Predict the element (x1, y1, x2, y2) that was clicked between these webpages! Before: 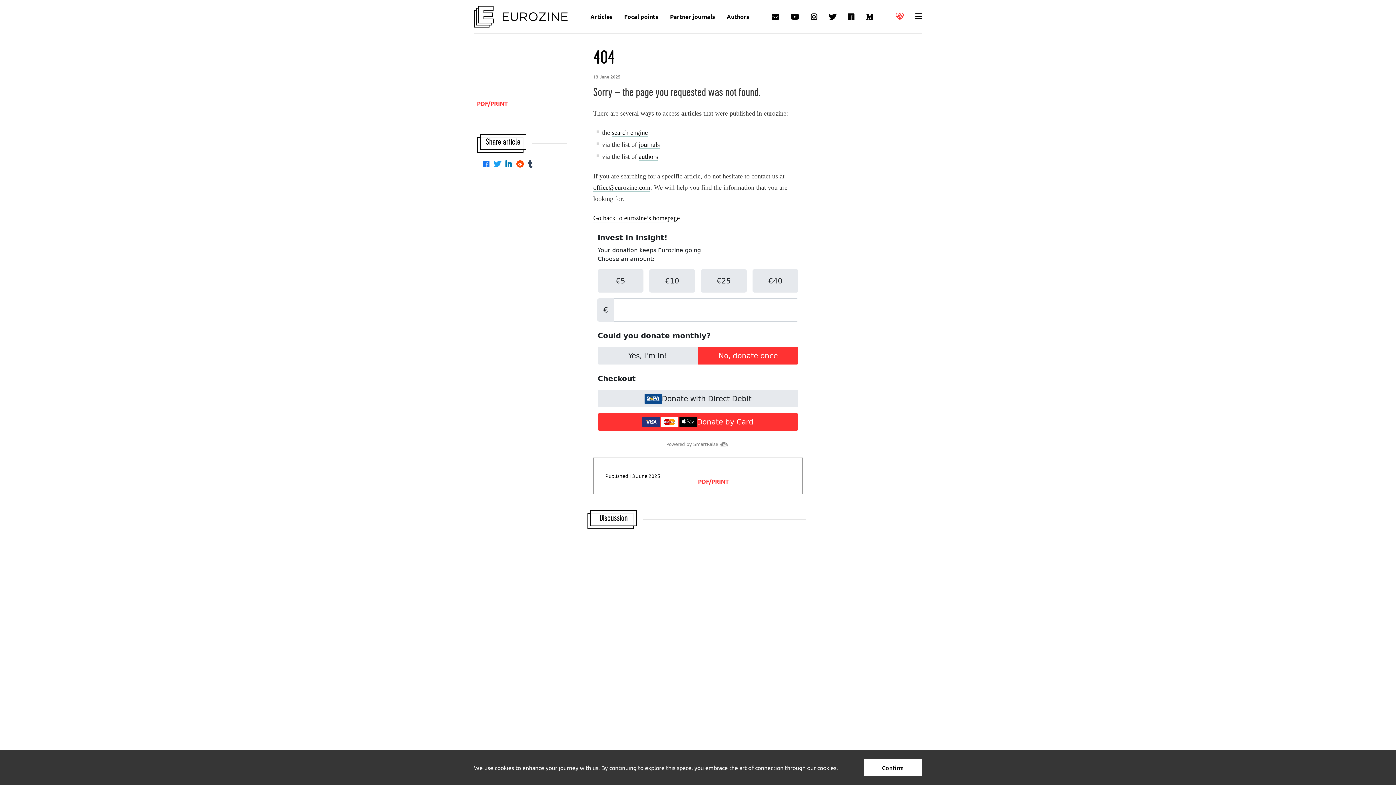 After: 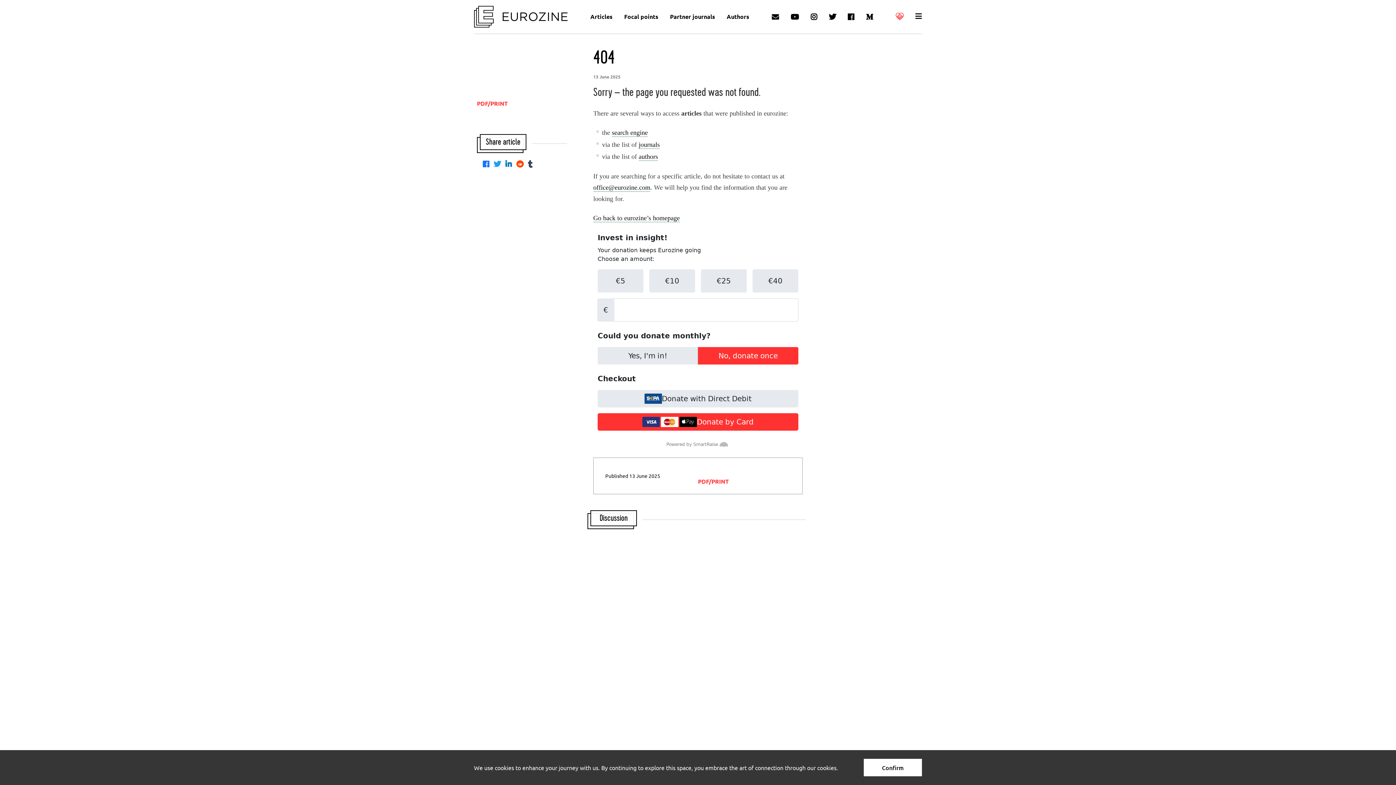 Action: bbox: (516, 160, 526, 168) label: Share on Reddit